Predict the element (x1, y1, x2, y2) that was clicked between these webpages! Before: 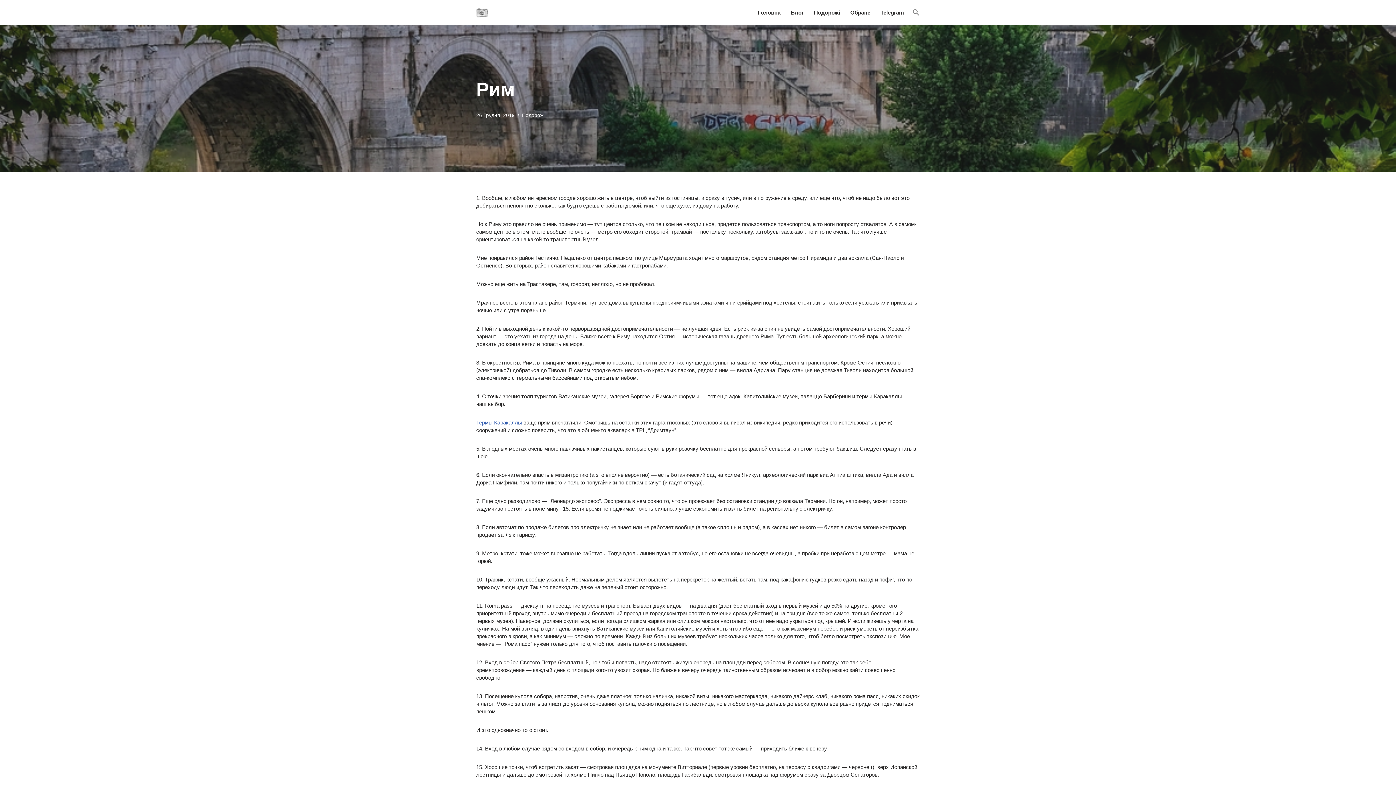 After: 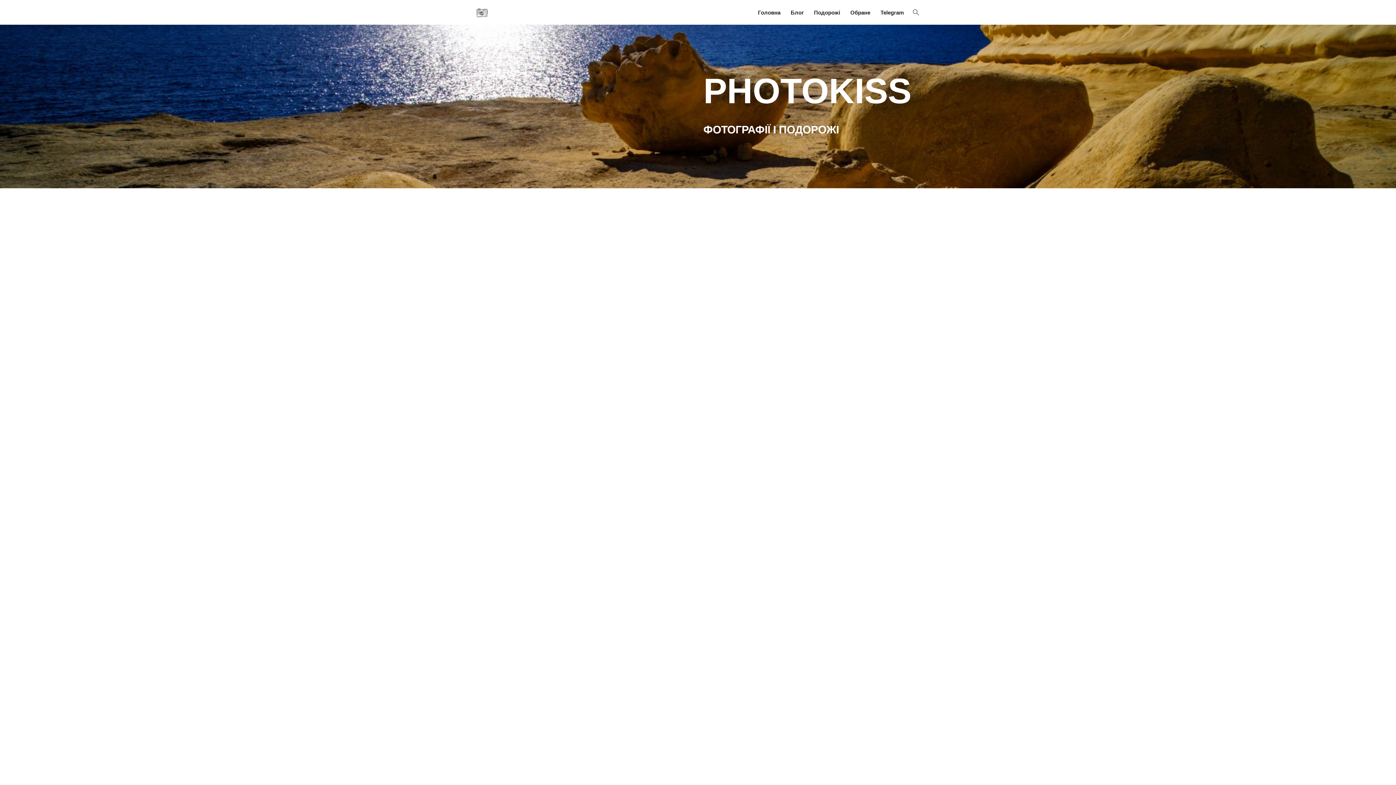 Action: label: Головна bbox: (758, 7, 780, 16)